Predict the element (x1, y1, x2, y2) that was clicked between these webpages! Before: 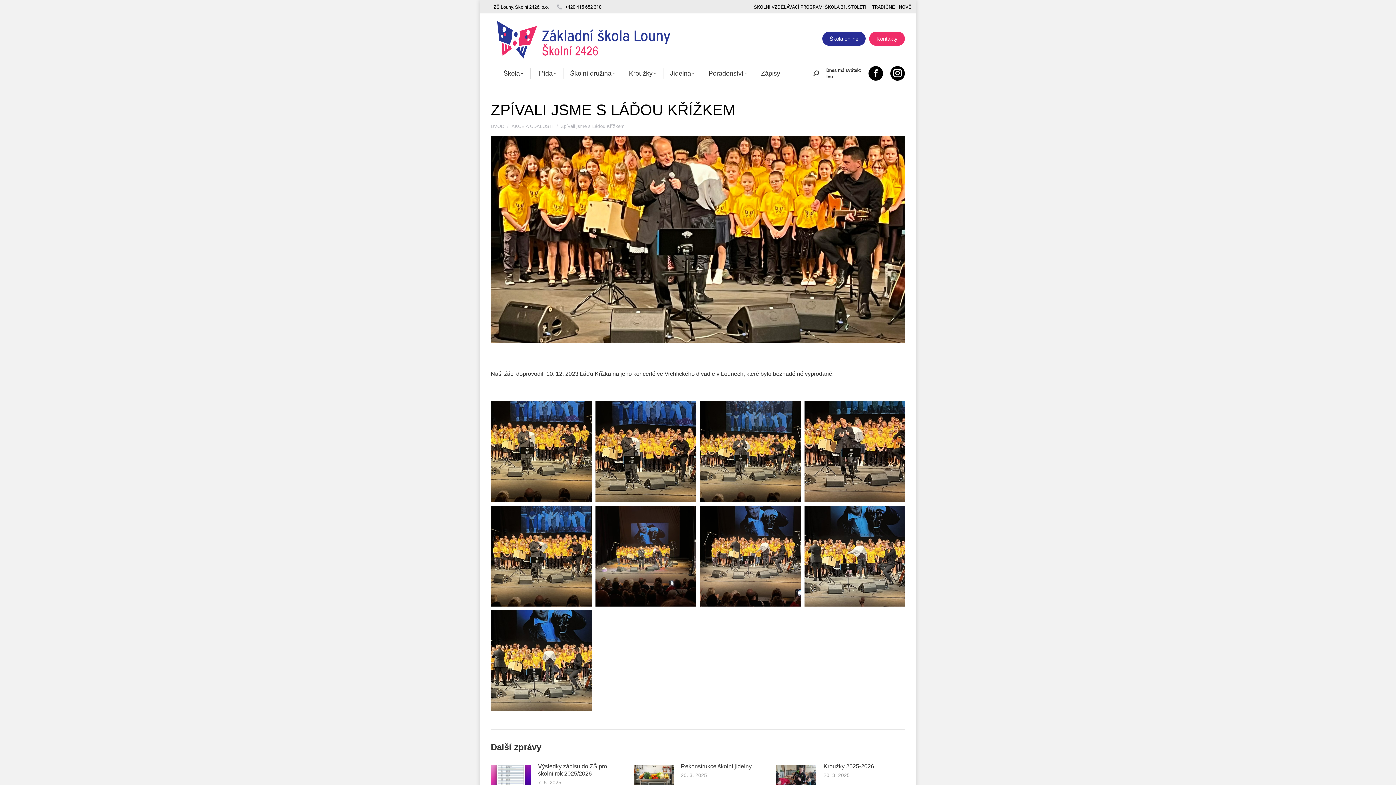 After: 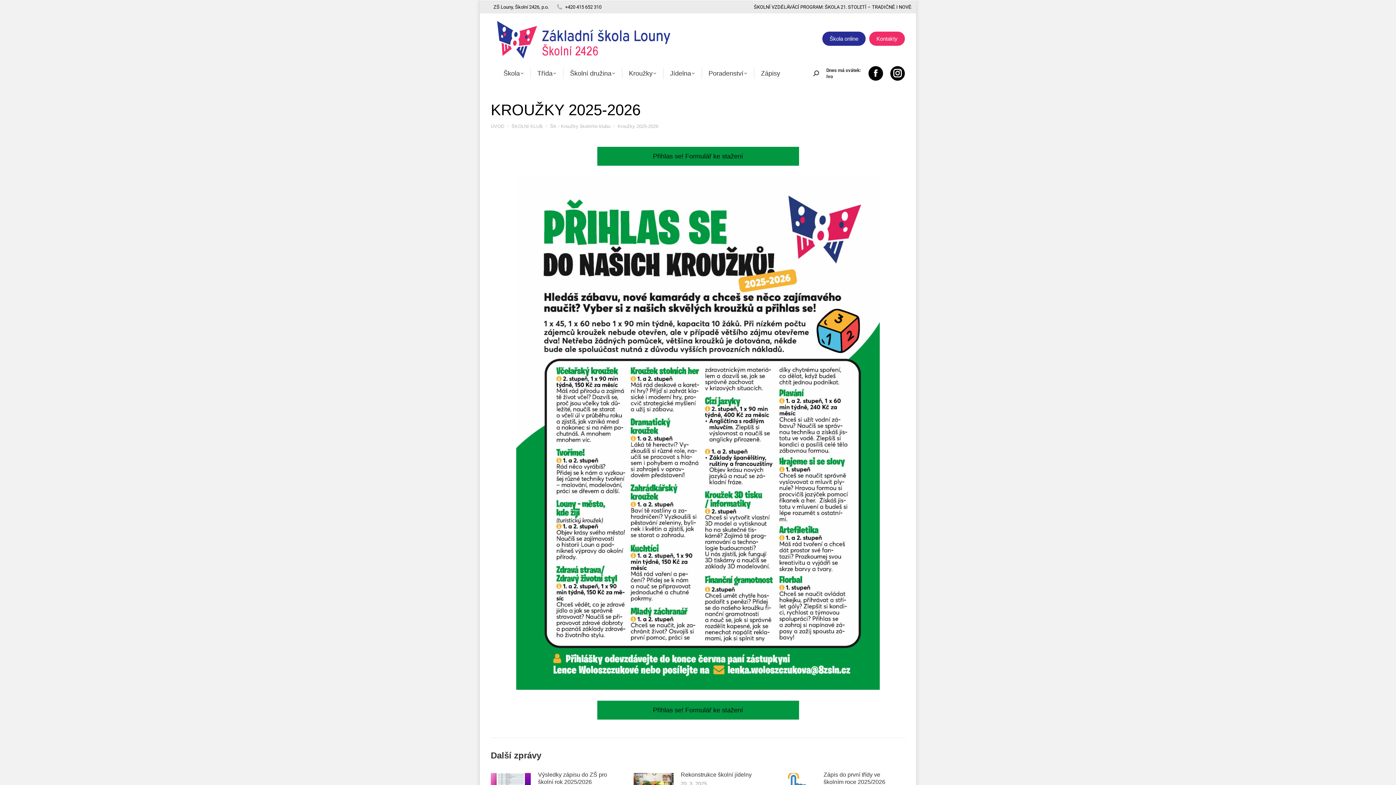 Action: bbox: (823, 763, 874, 770) label: Kroužky 2025-2026